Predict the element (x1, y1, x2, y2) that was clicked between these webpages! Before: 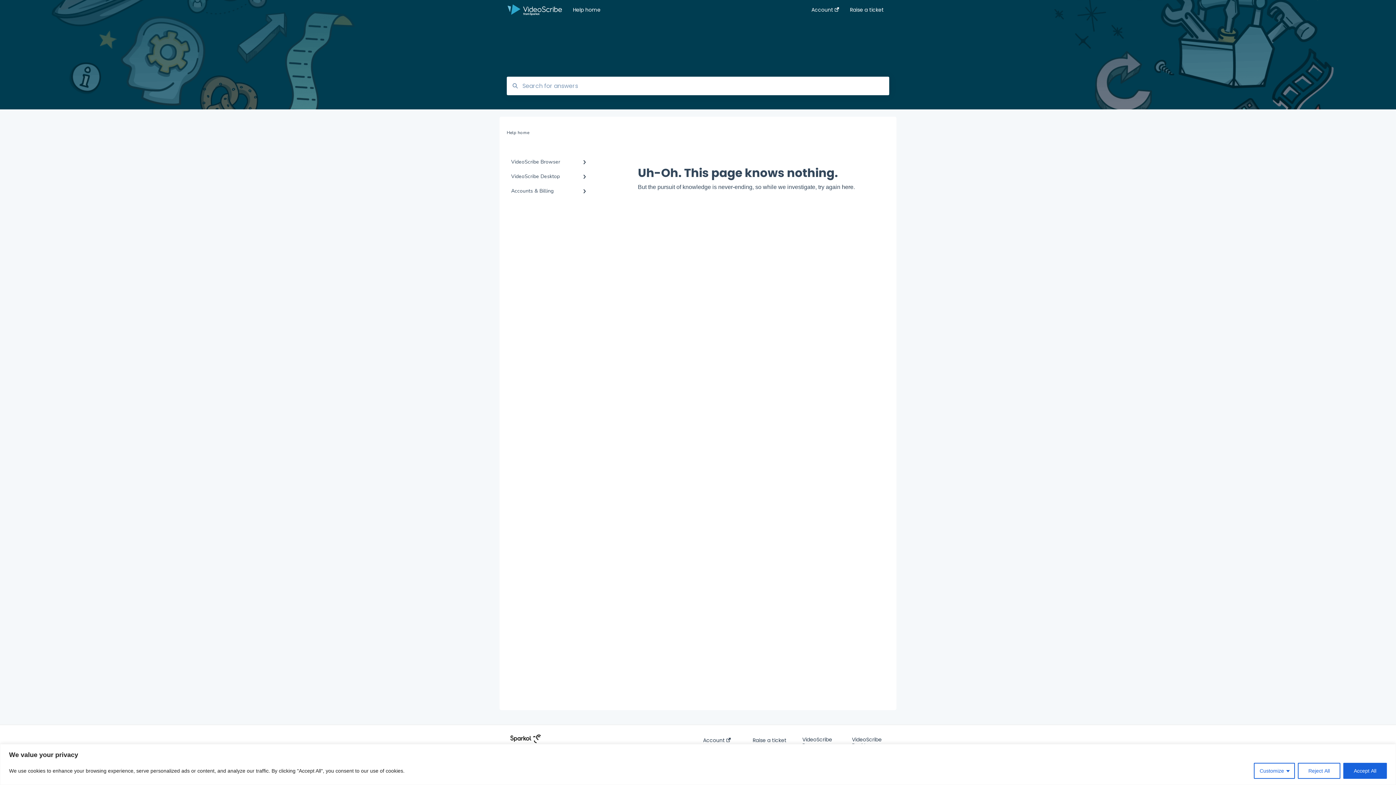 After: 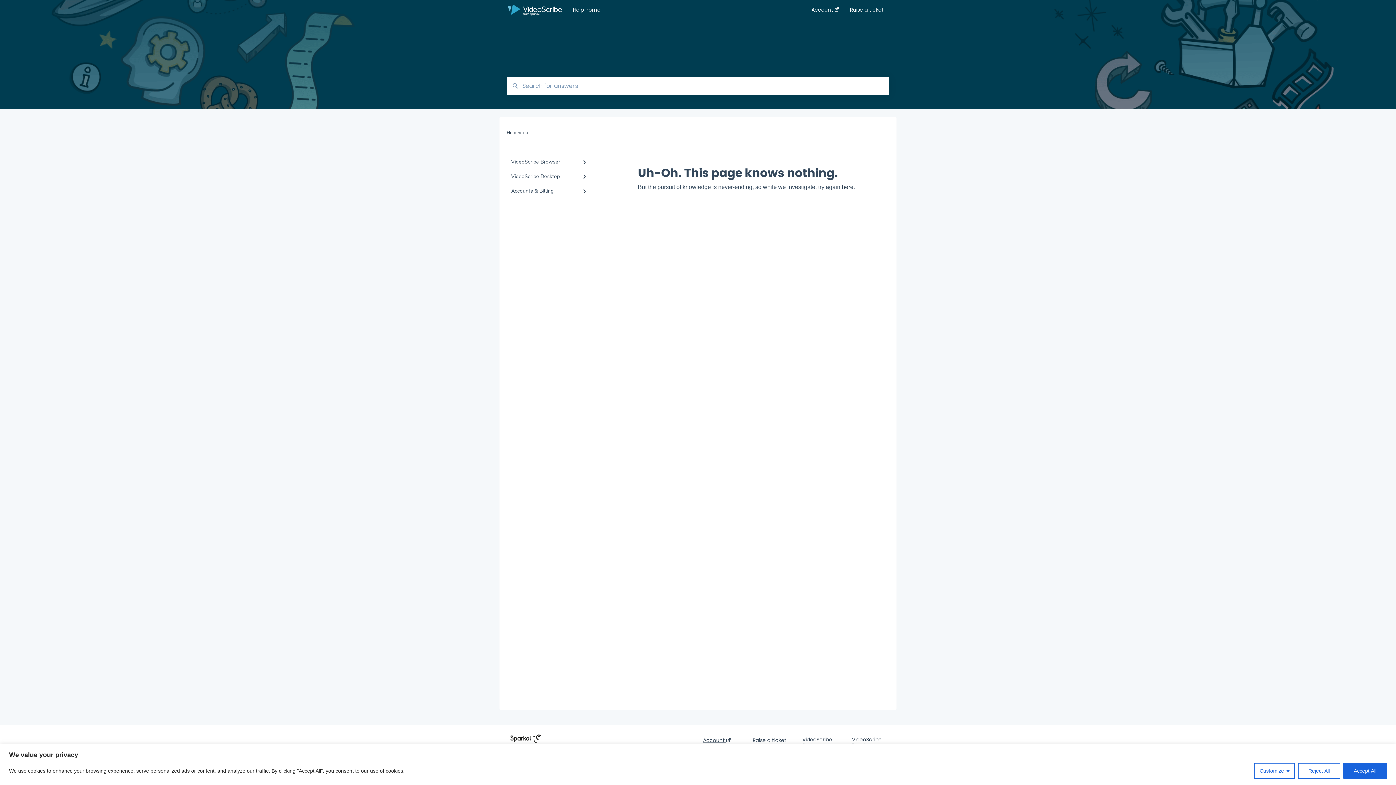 Action: bbox: (703, 737, 730, 743) label: Account 